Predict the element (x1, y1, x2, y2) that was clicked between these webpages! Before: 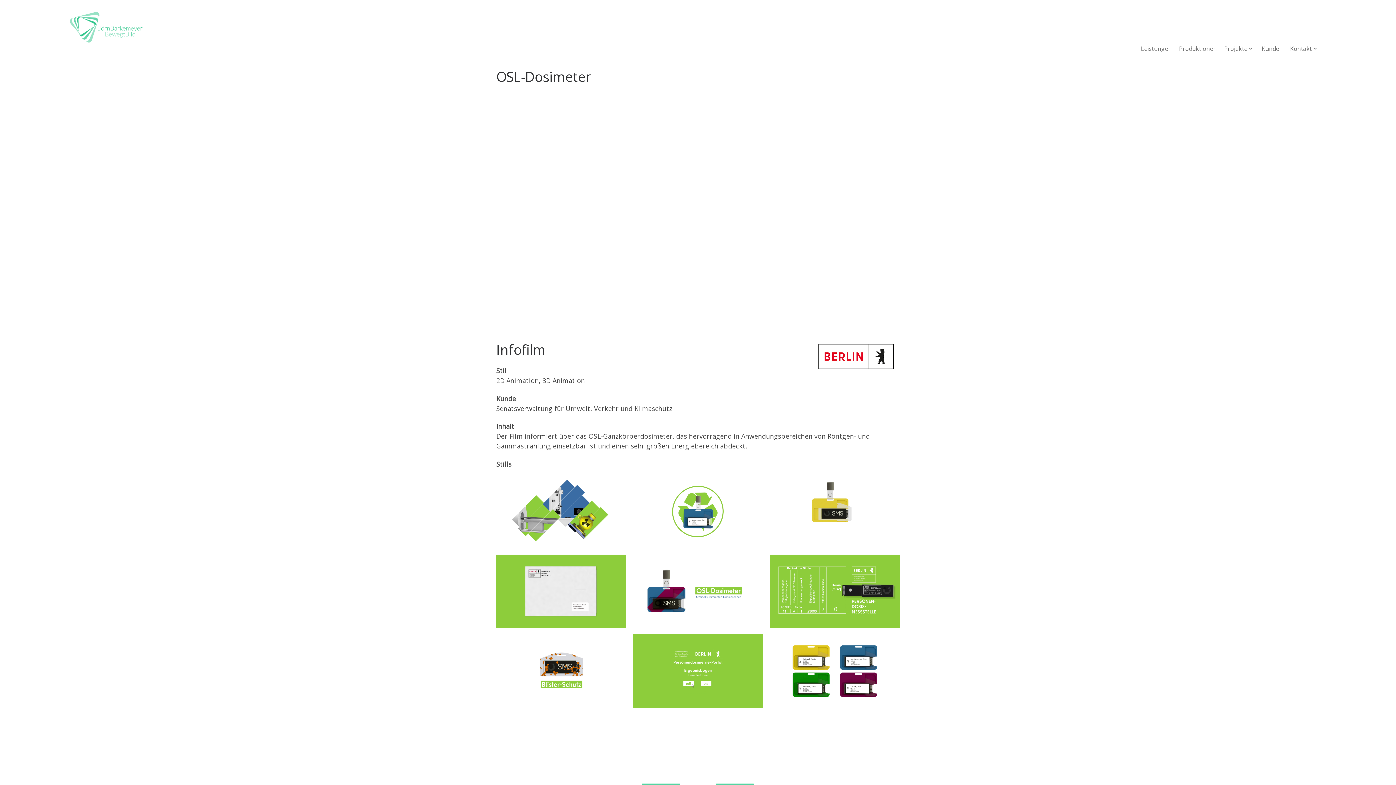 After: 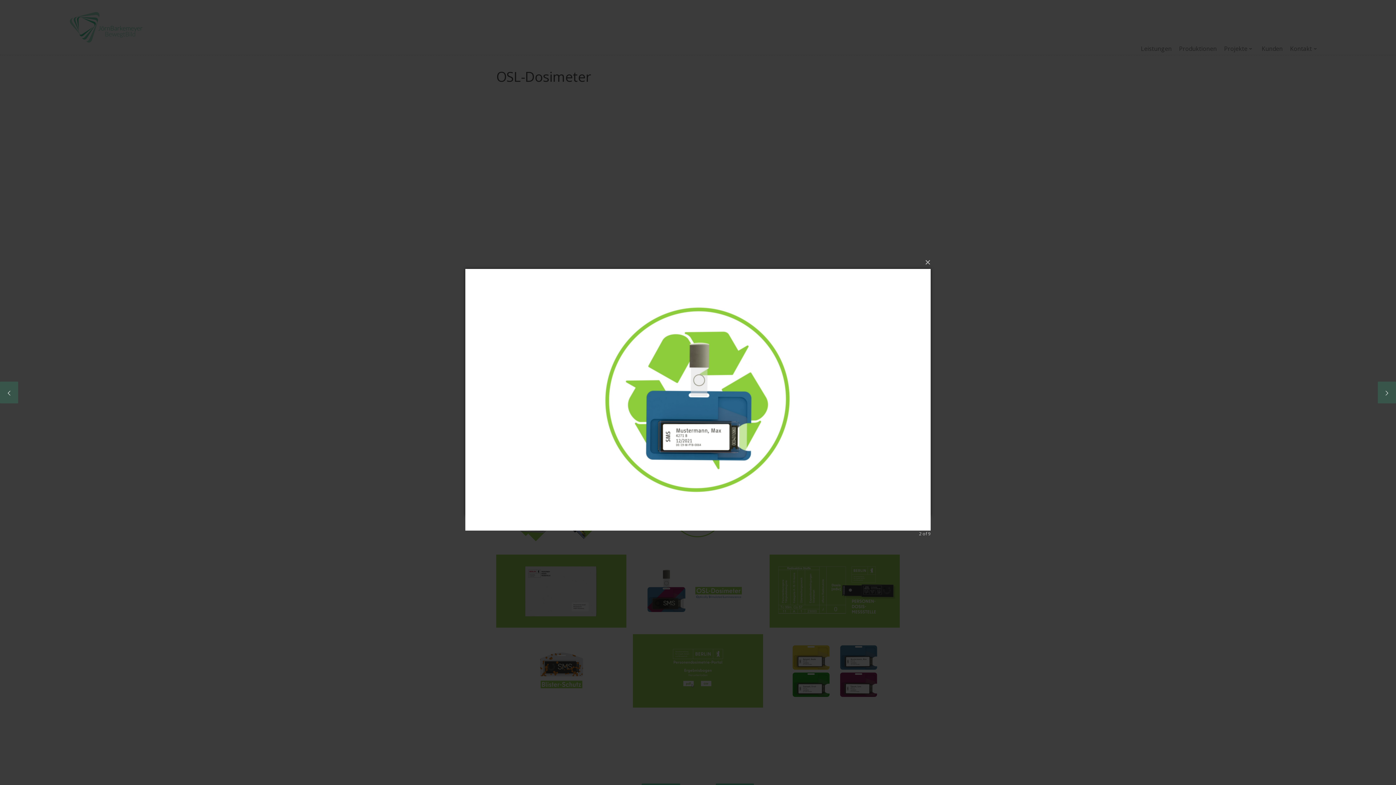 Action: bbox: (633, 475, 763, 548)